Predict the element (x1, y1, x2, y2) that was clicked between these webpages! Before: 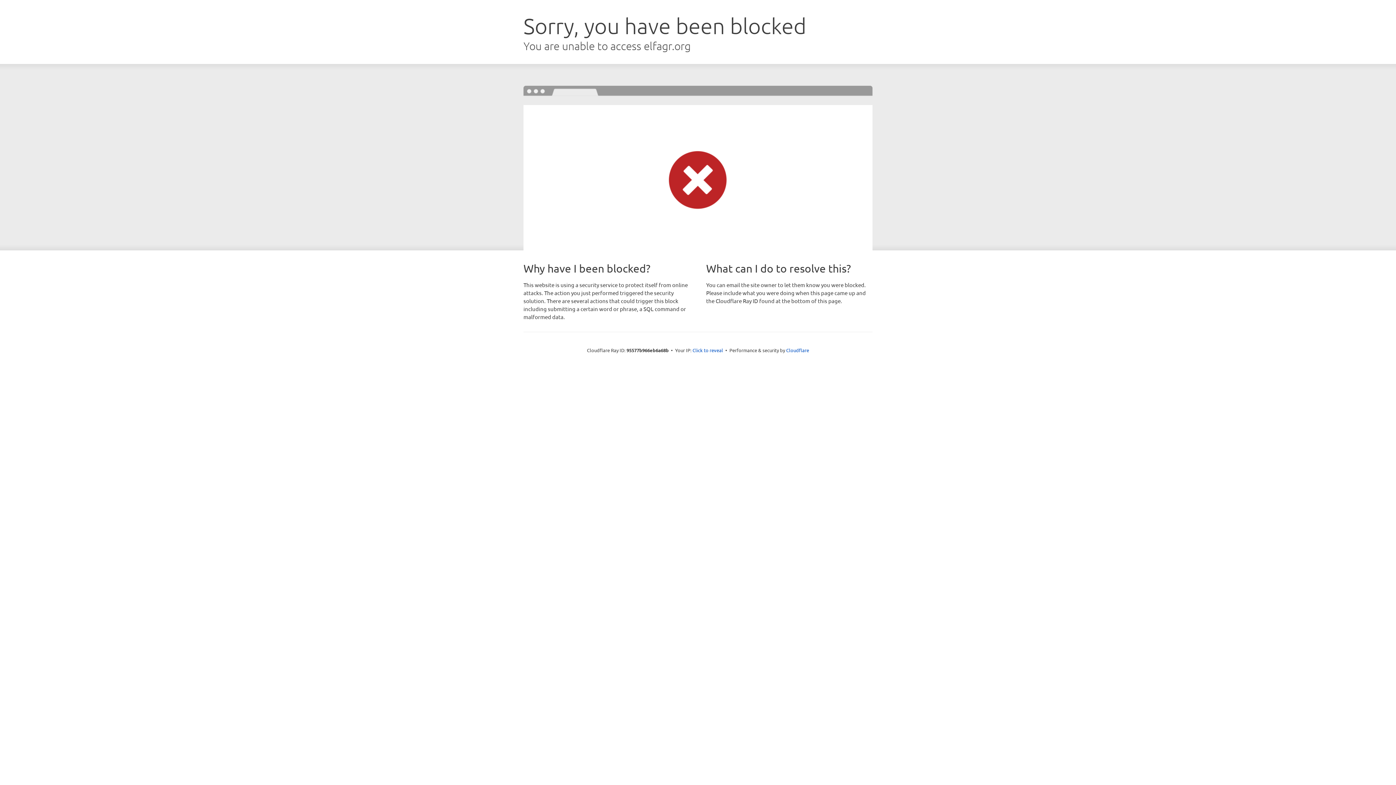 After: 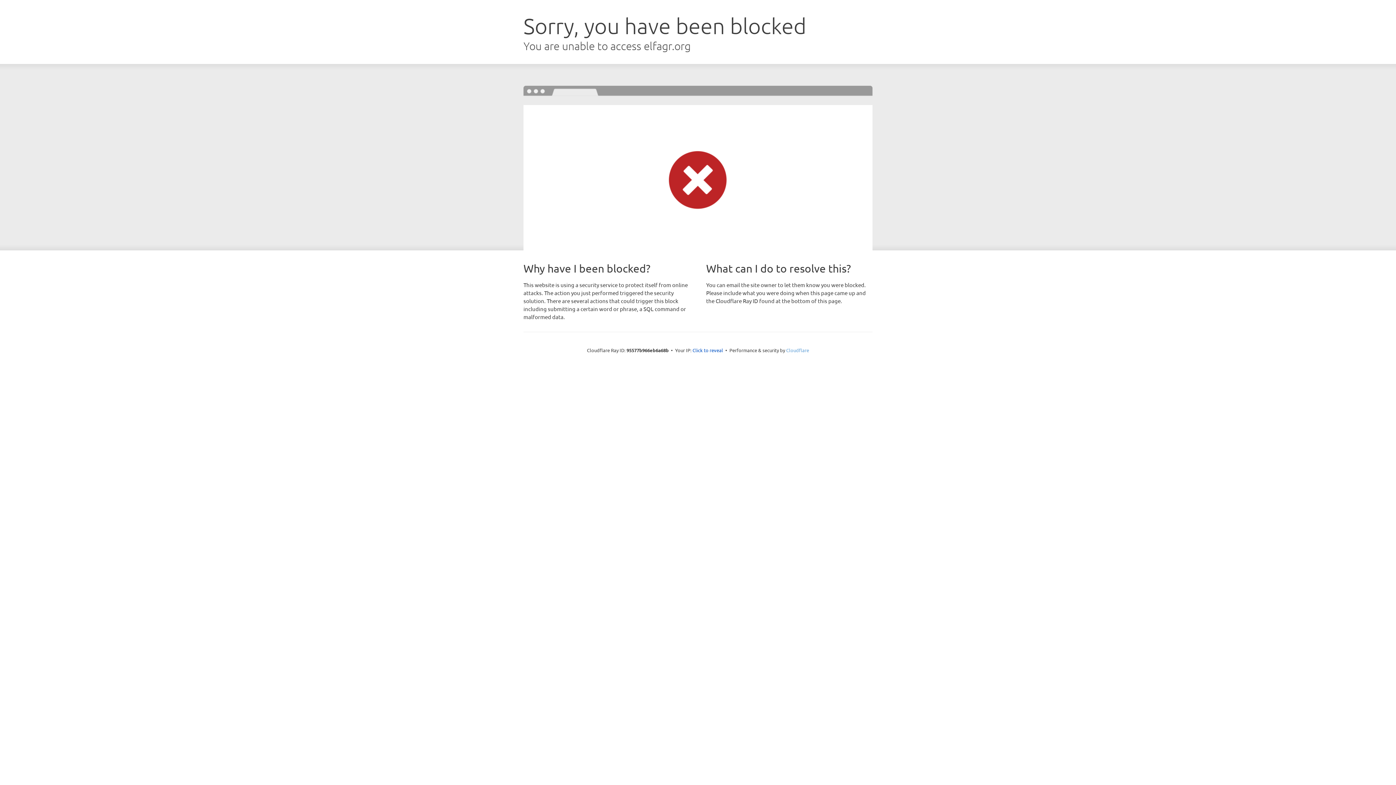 Action: label: Cloudflare bbox: (786, 347, 809, 353)